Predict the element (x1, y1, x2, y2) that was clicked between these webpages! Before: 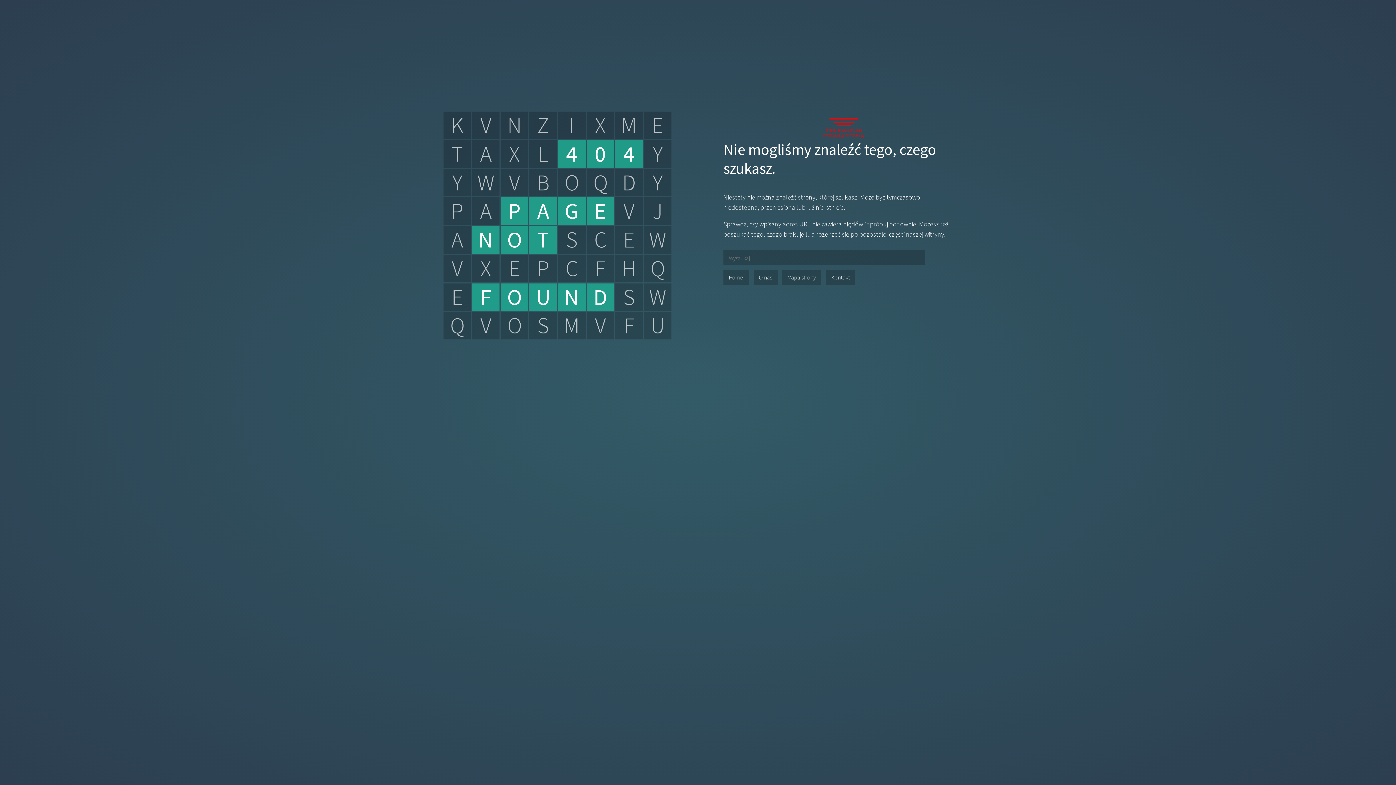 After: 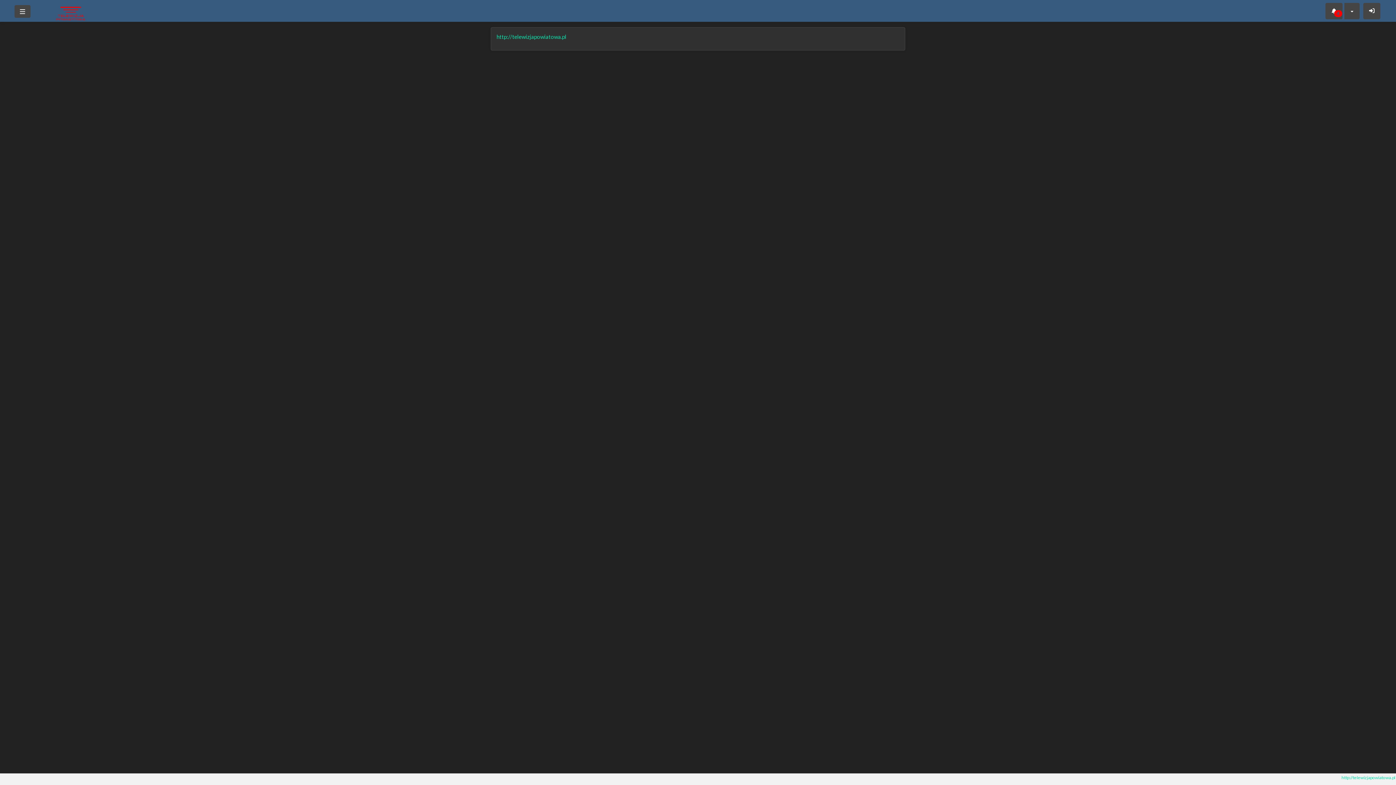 Action: label: O nas bbox: (753, 270, 777, 285)